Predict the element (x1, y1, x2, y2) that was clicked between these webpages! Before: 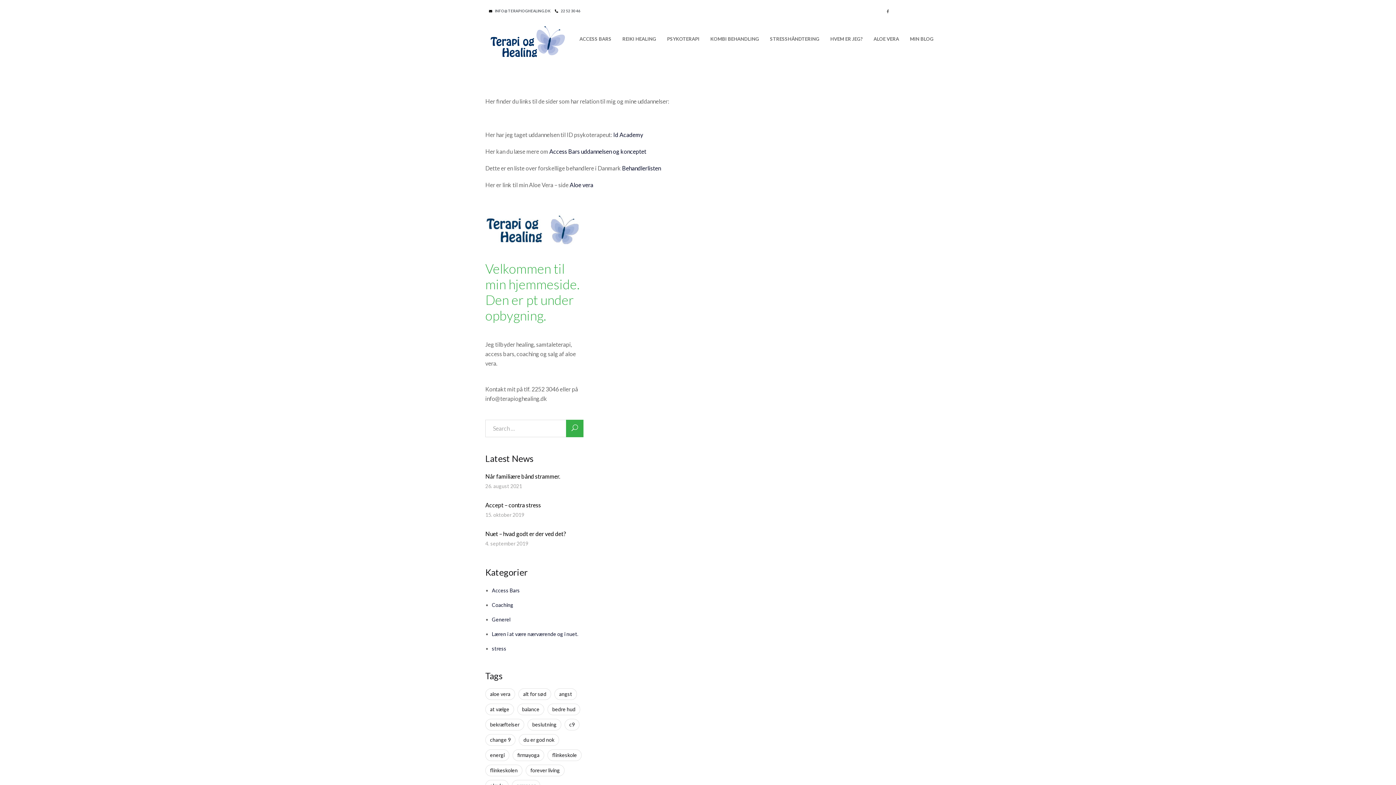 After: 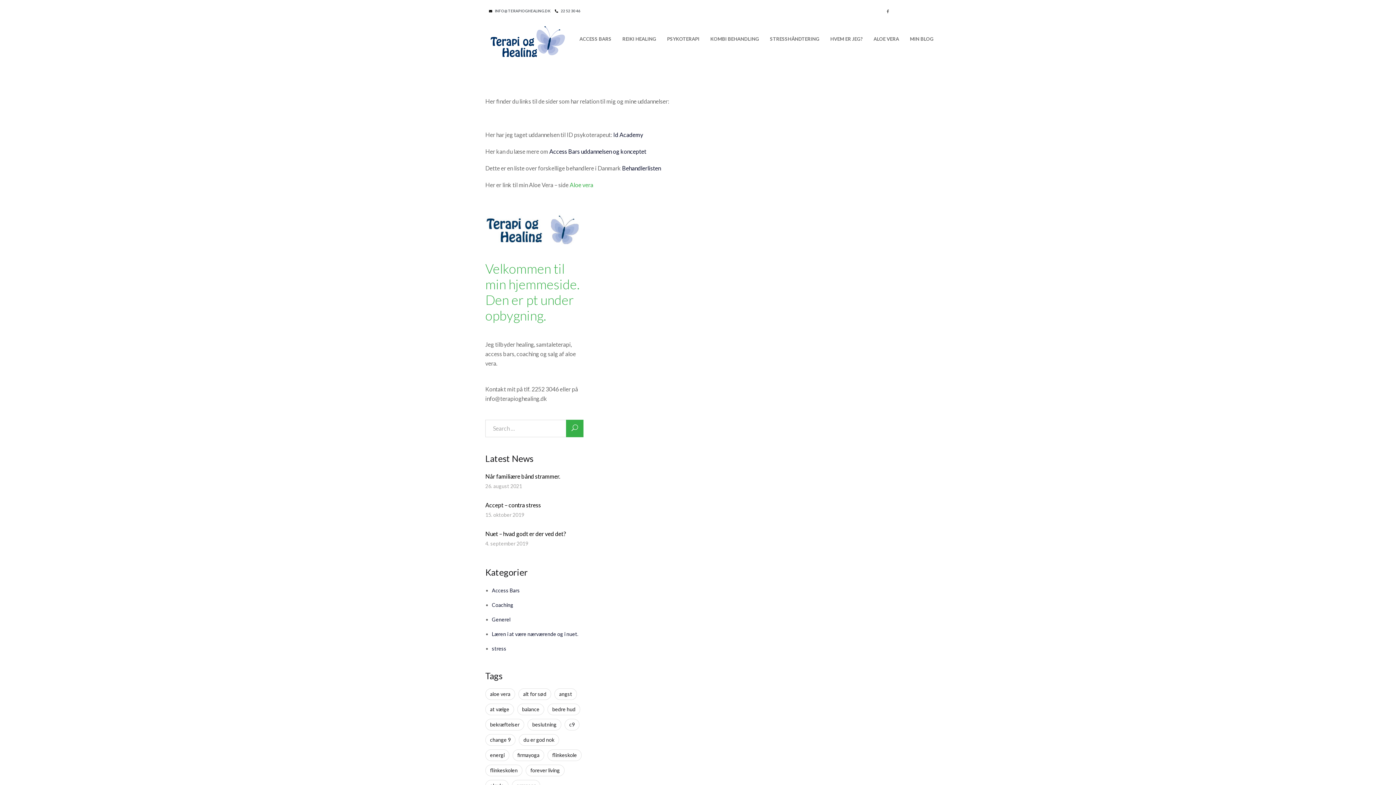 Action: label: Aloe vera bbox: (569, 181, 593, 188)